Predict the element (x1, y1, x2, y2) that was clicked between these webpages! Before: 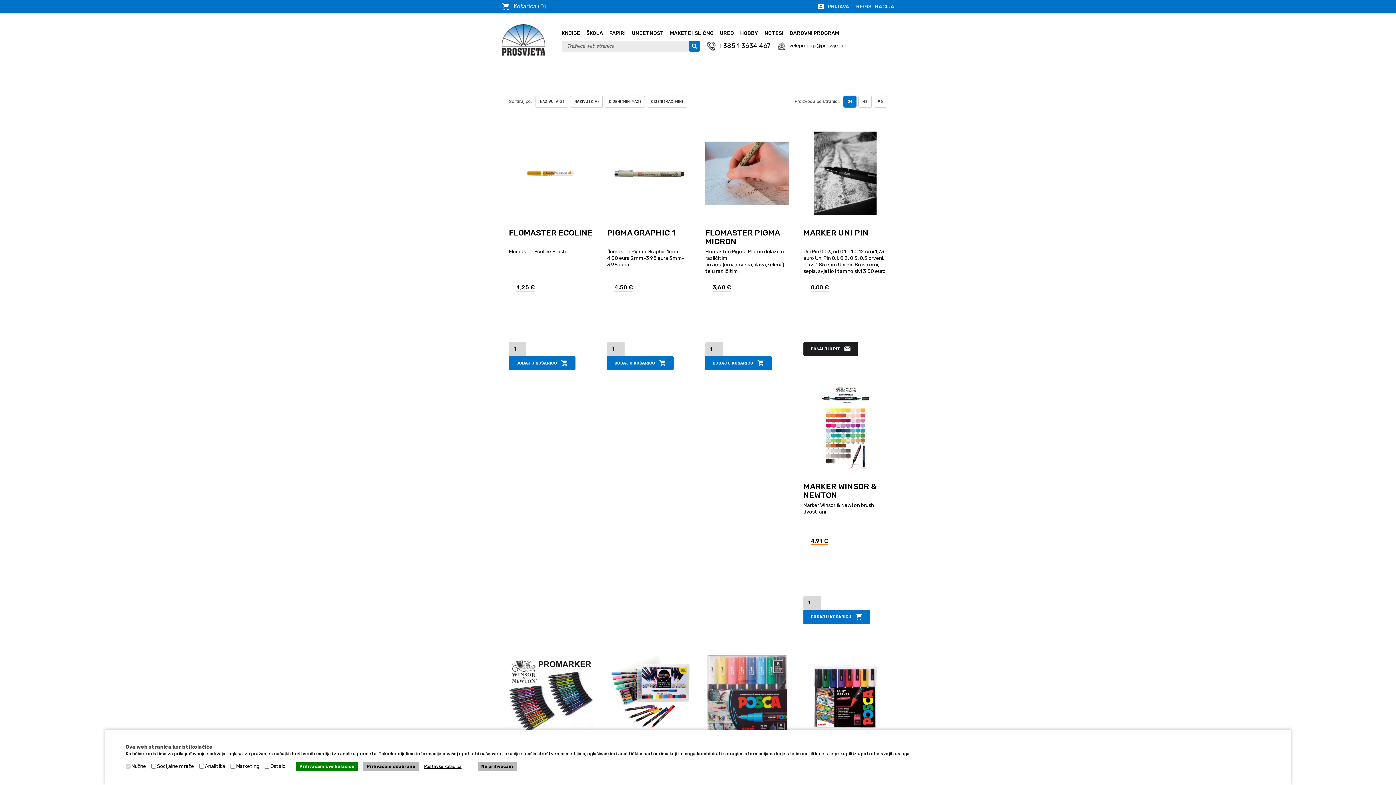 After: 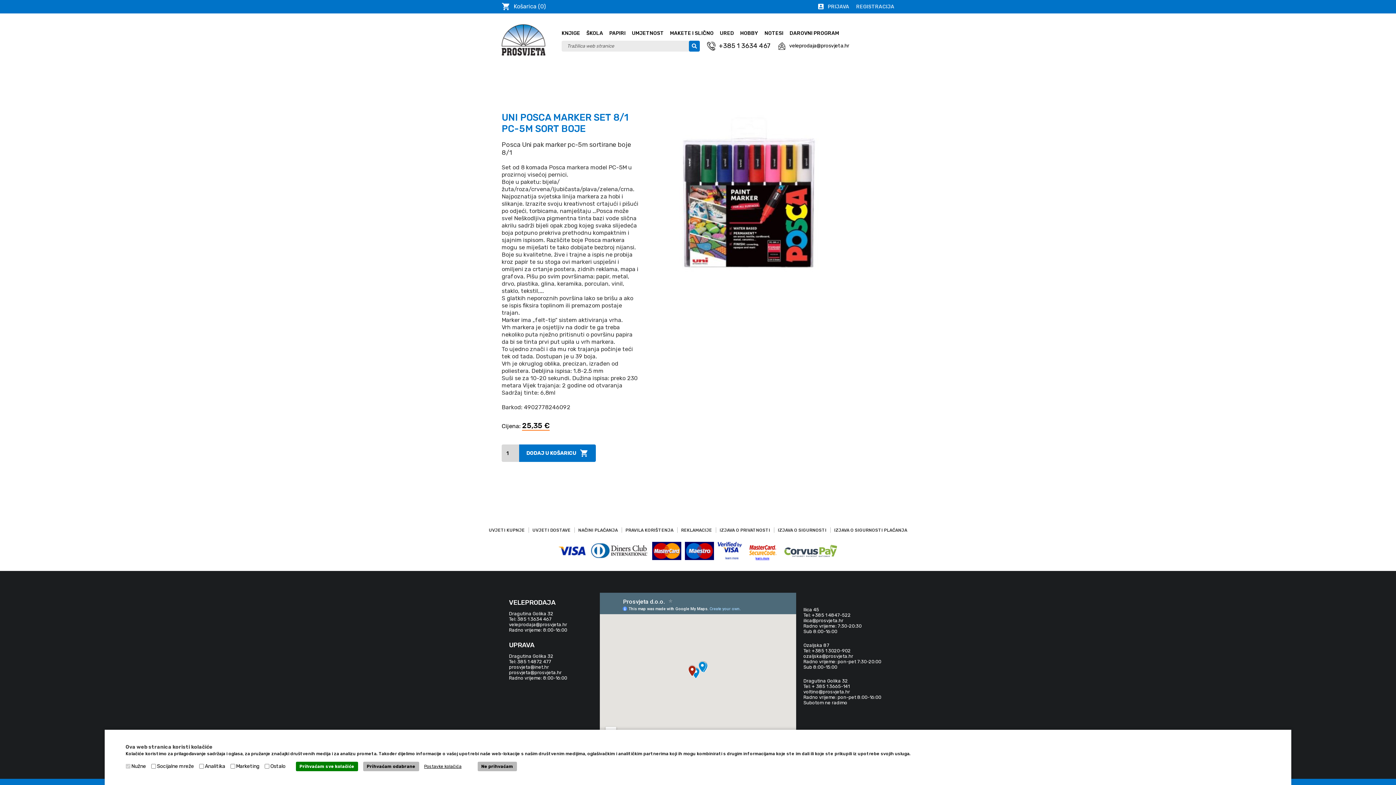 Action: bbox: (796, 691, 894, 698)